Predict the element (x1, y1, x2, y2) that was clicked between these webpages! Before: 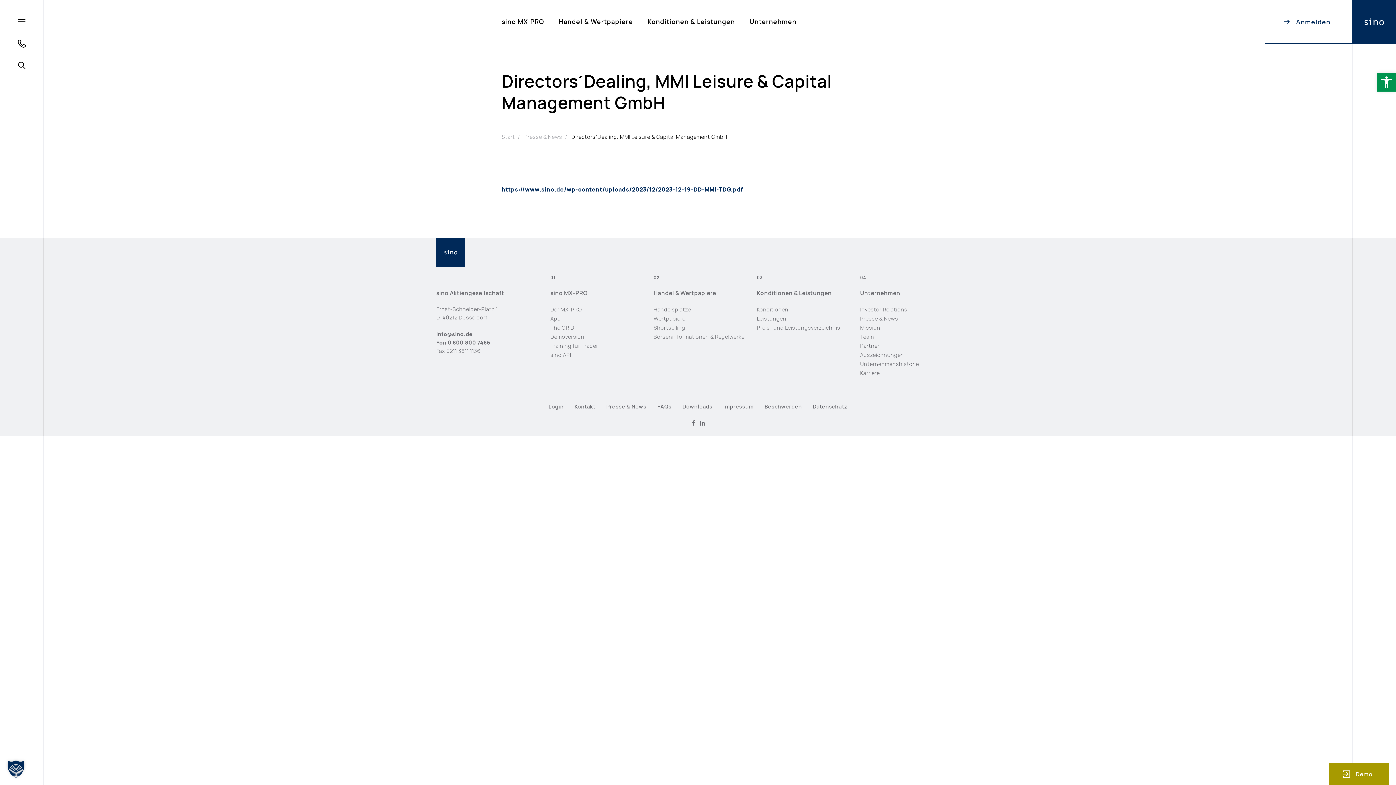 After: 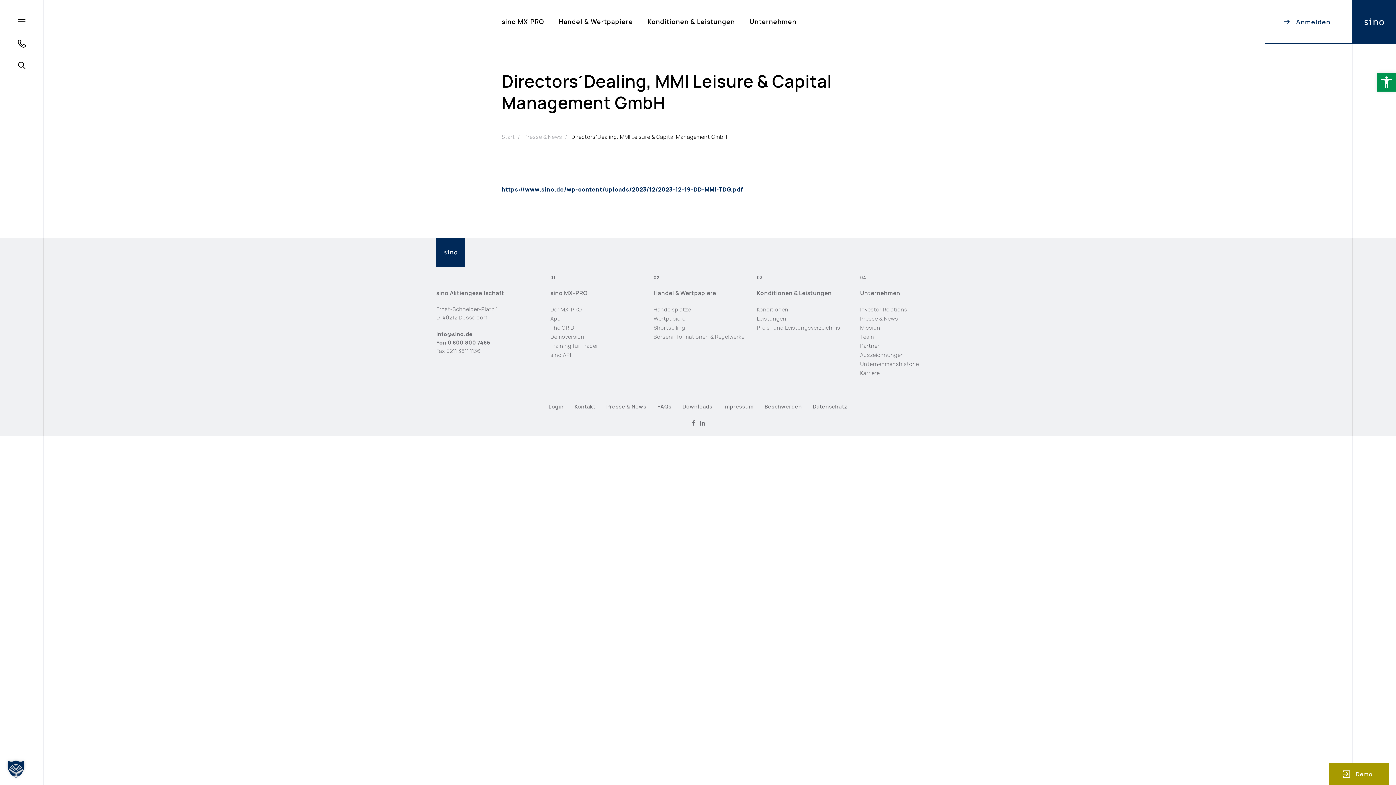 Action: label: https://www.sino.de/wp-content/uploads/2023/12/2023-12-19-DD-MMI-TDG.pdf bbox: (501, 185, 743, 193)